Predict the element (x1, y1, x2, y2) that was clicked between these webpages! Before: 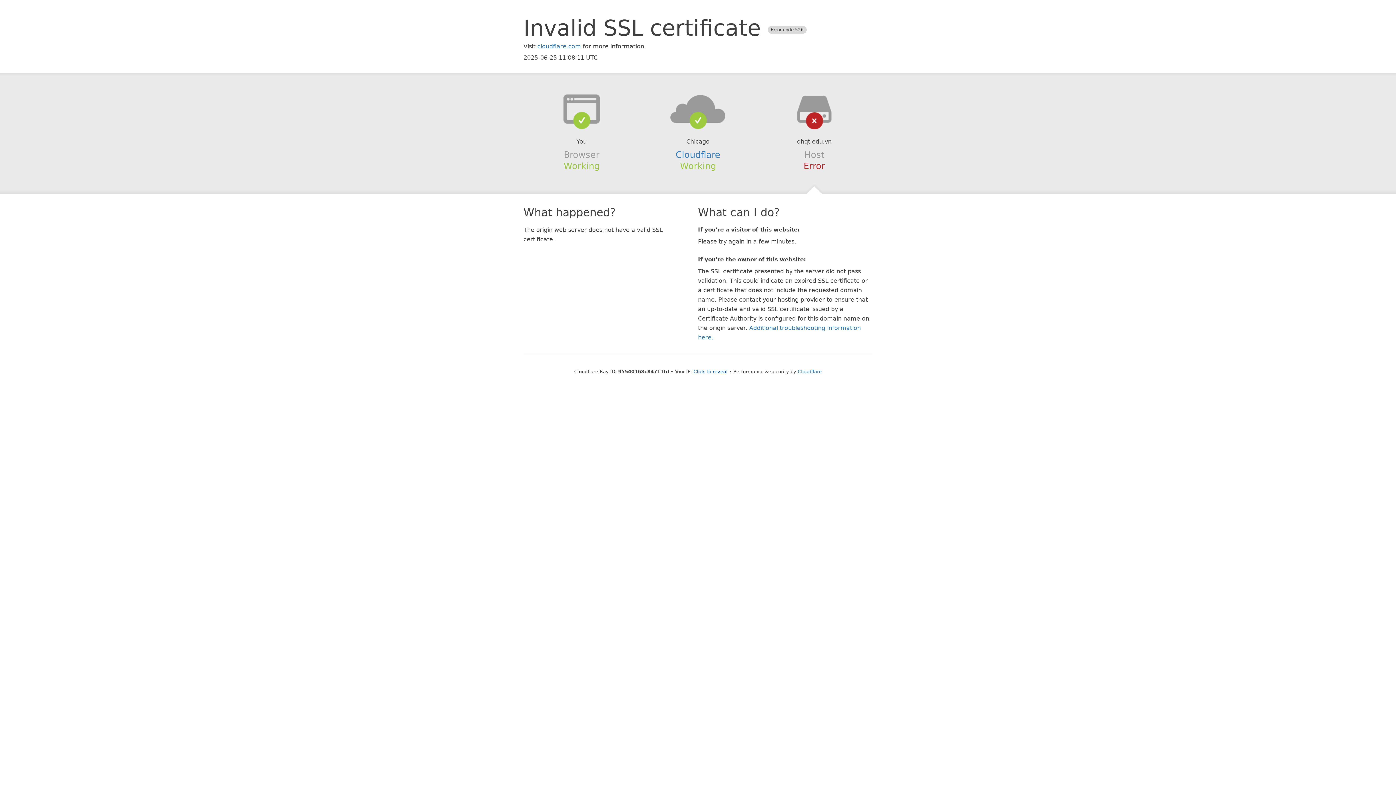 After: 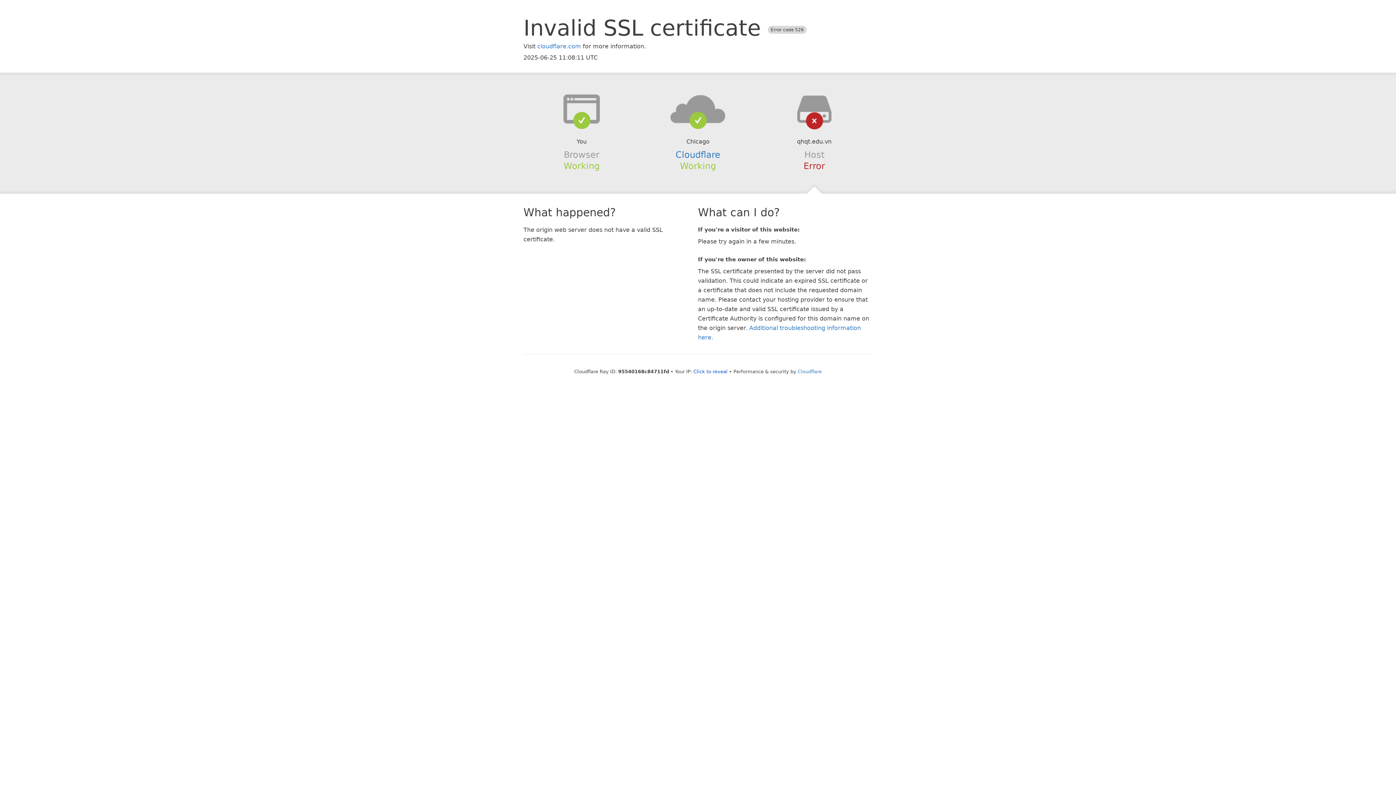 Action: bbox: (639, 94, 756, 123)